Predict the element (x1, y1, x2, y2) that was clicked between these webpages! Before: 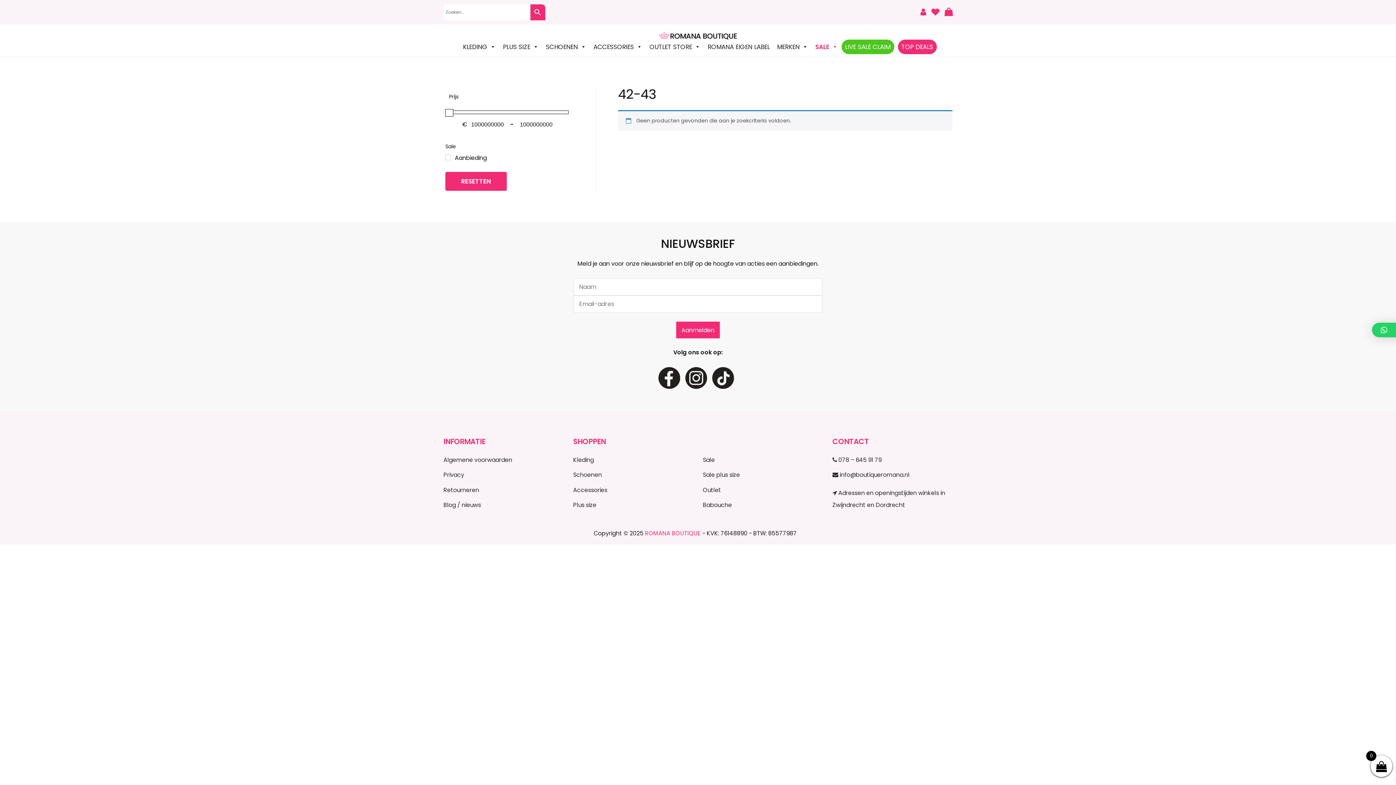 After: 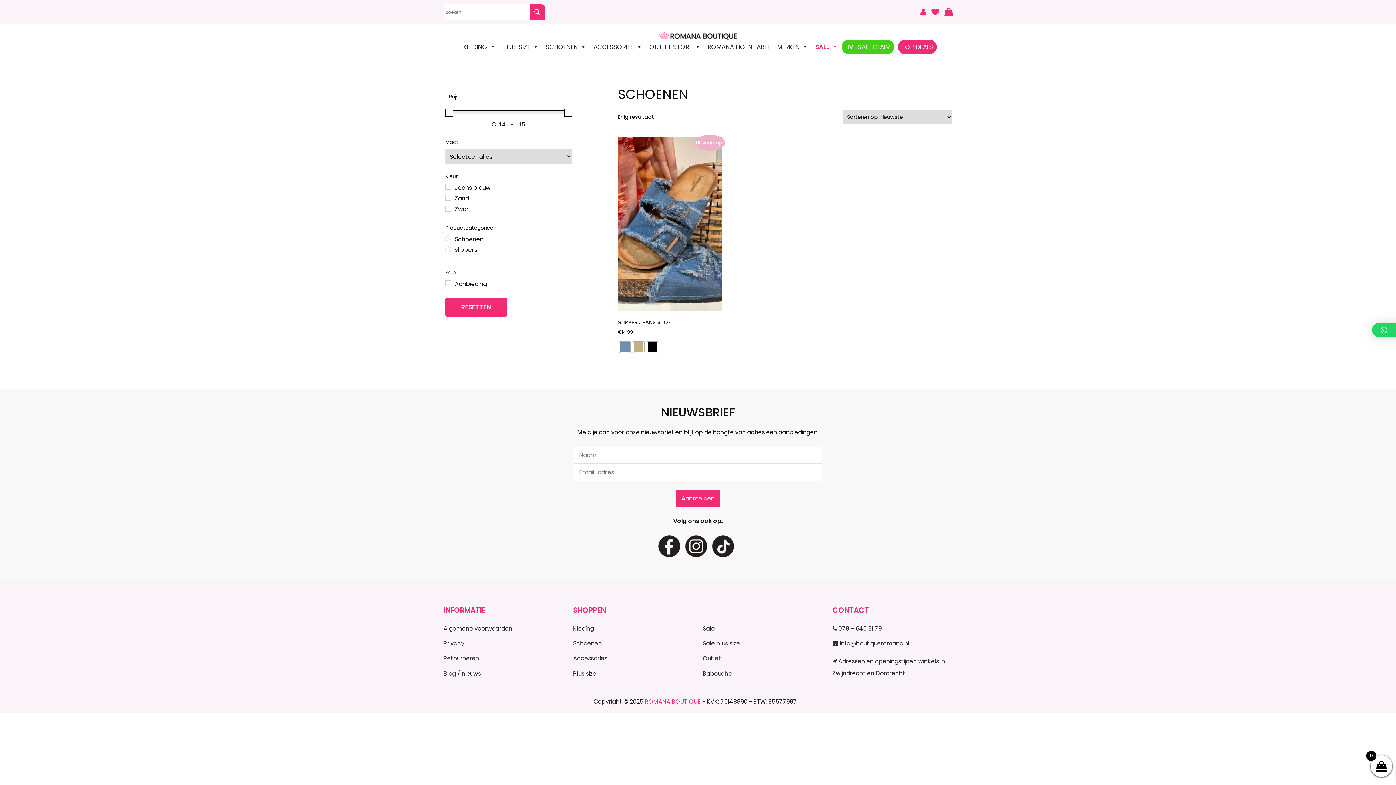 Action: label: Schoenen bbox: (573, 469, 693, 480)